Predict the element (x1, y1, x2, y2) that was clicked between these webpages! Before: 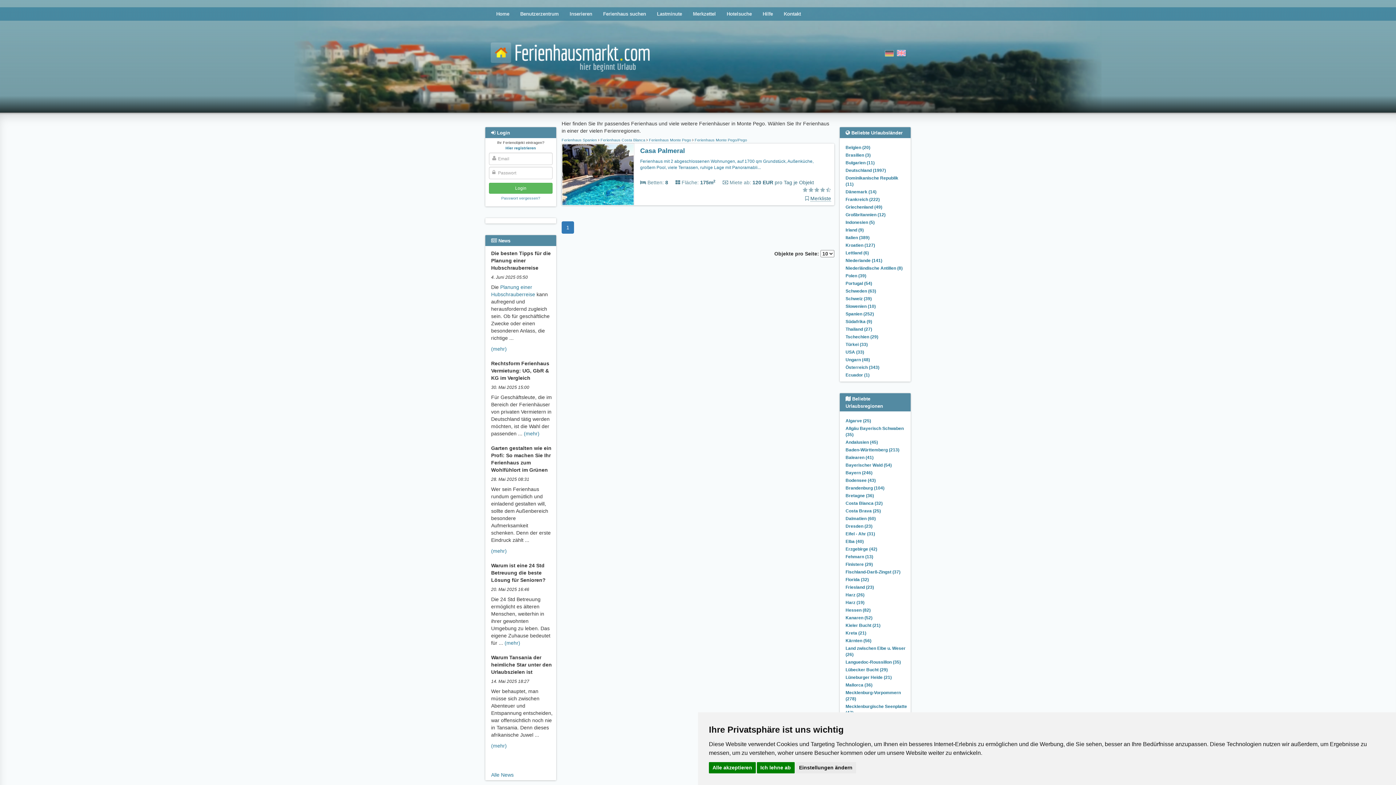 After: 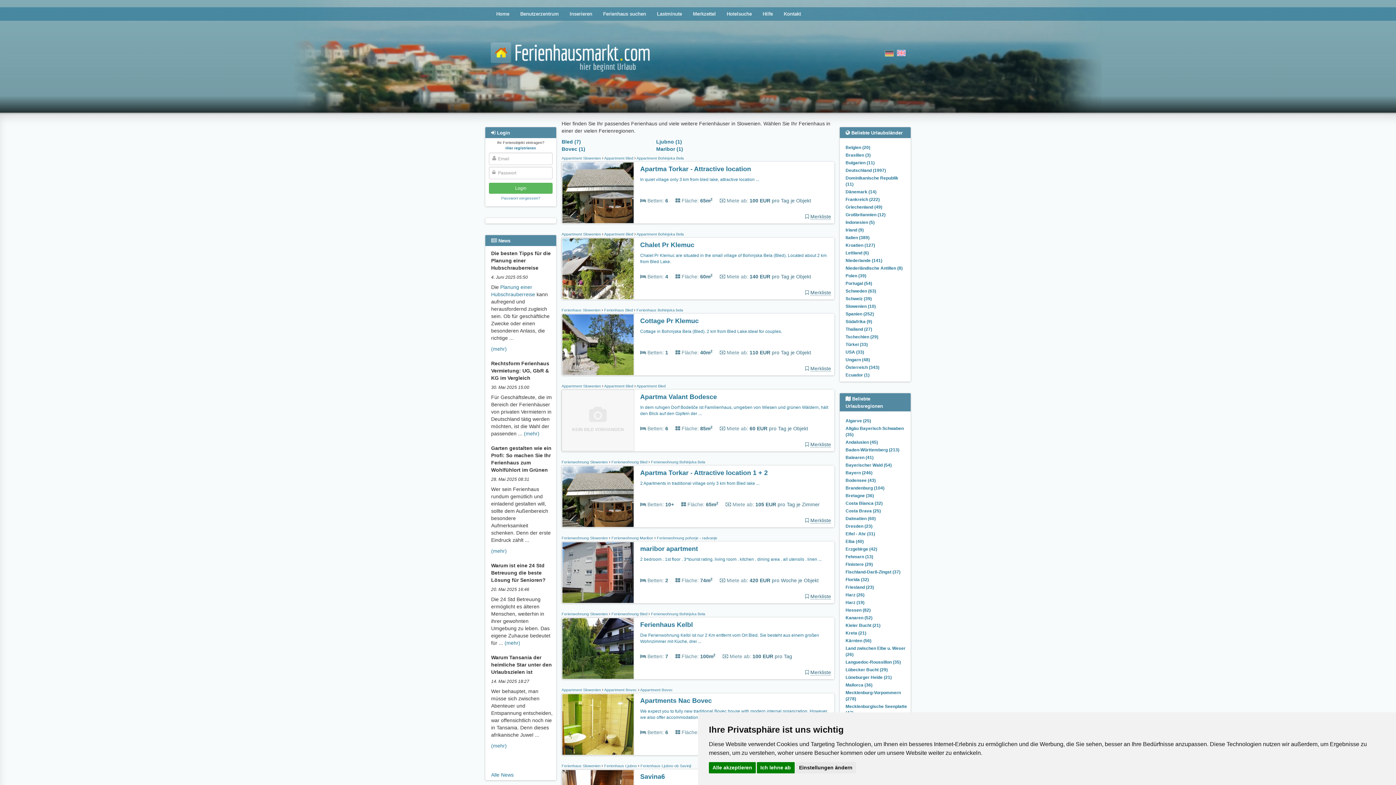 Action: label: Slowenien (10) bbox: (845, 304, 876, 309)